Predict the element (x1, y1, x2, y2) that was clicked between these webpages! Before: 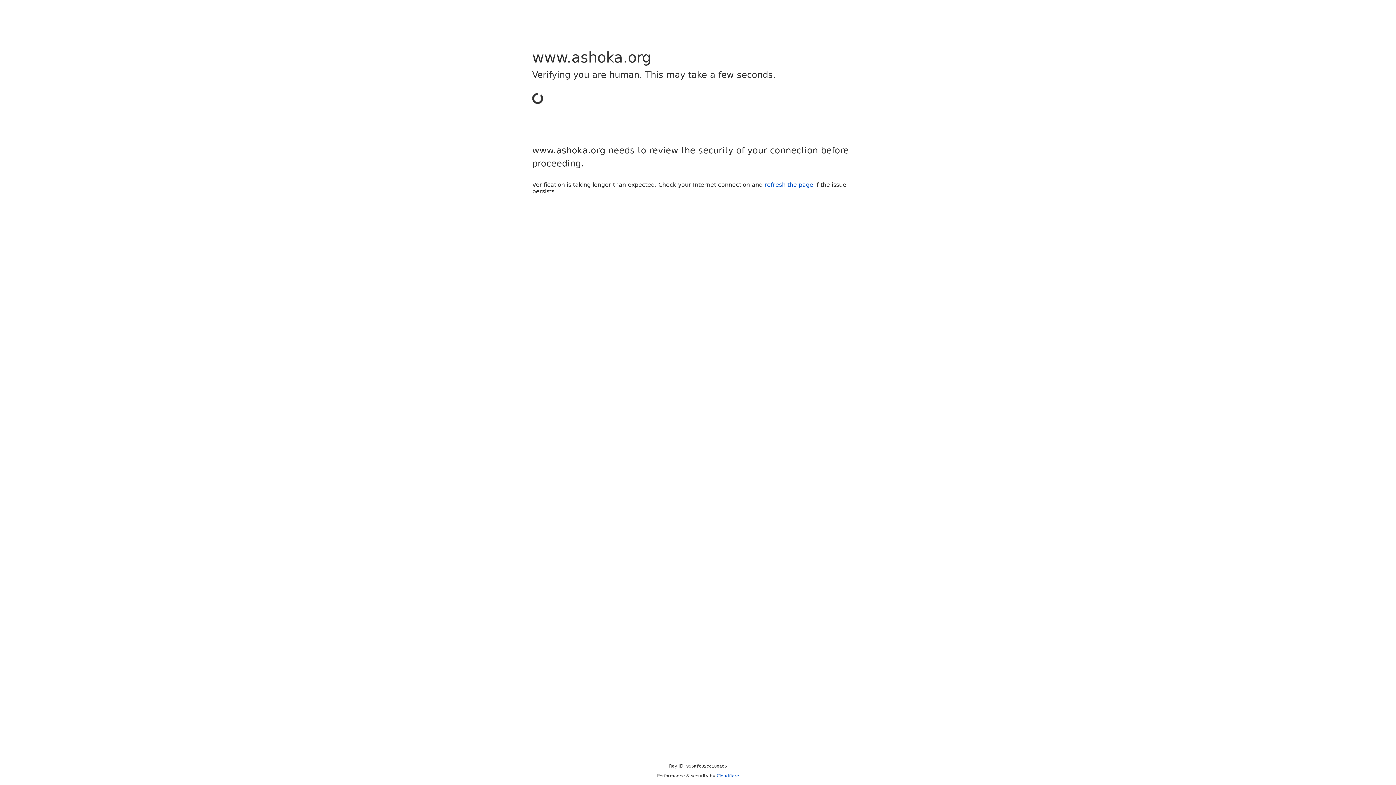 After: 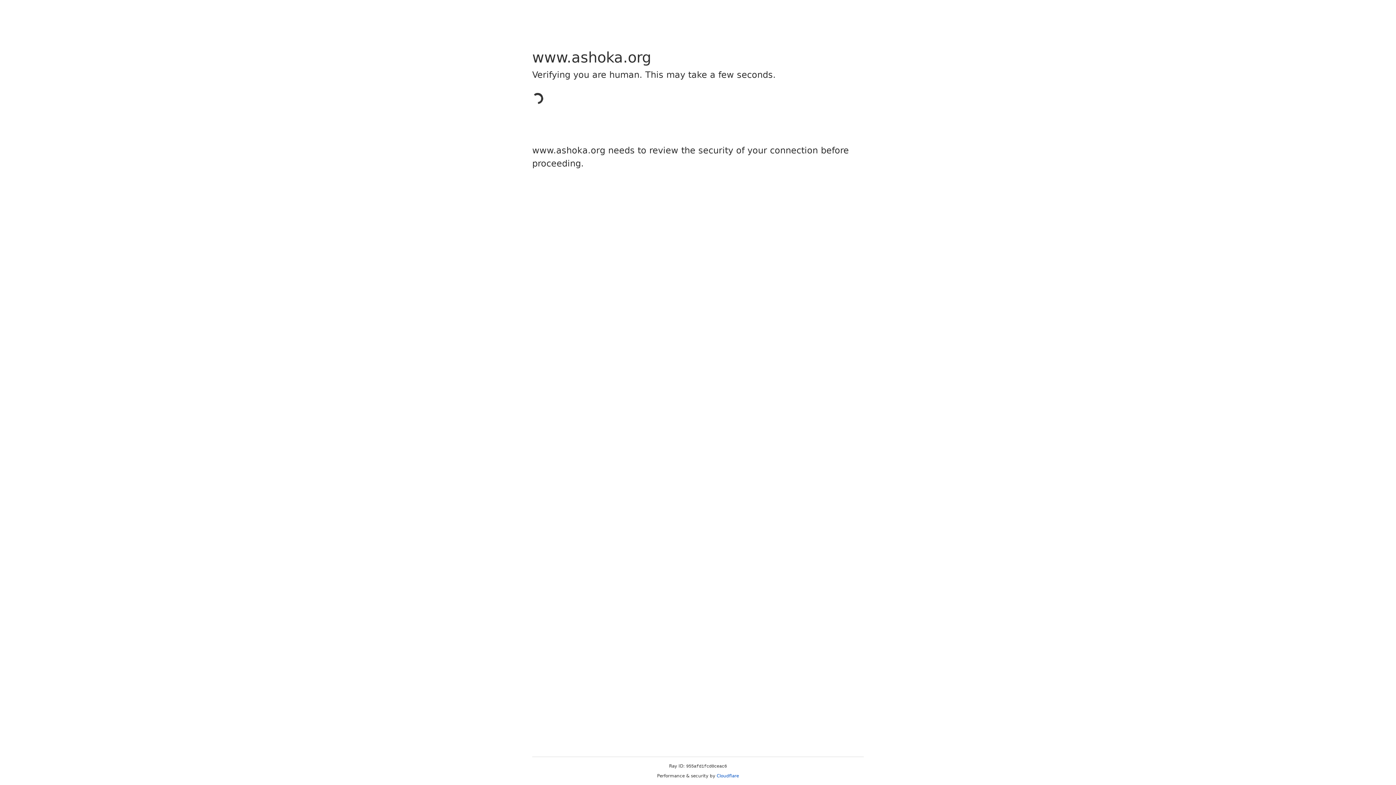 Action: bbox: (716, 773, 739, 778) label: Cloudflare